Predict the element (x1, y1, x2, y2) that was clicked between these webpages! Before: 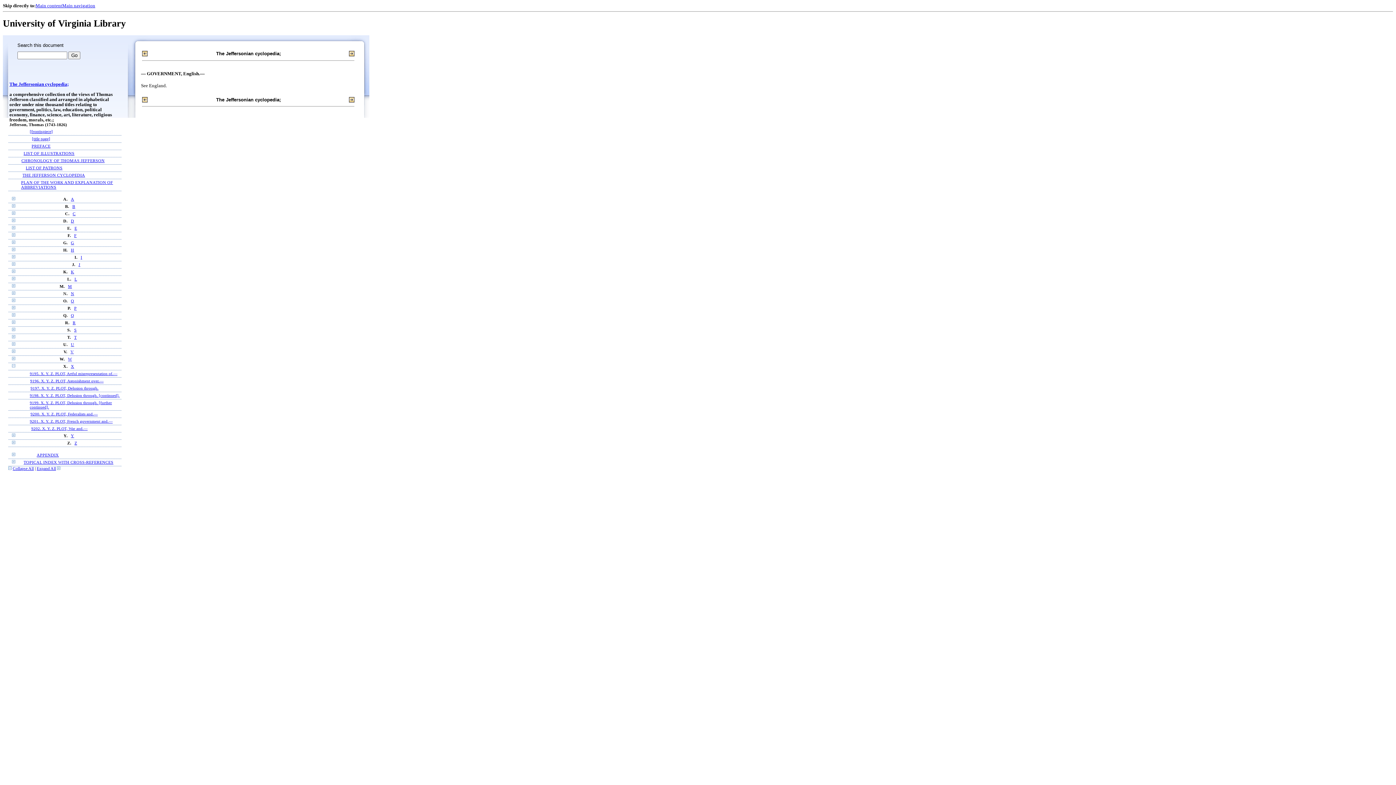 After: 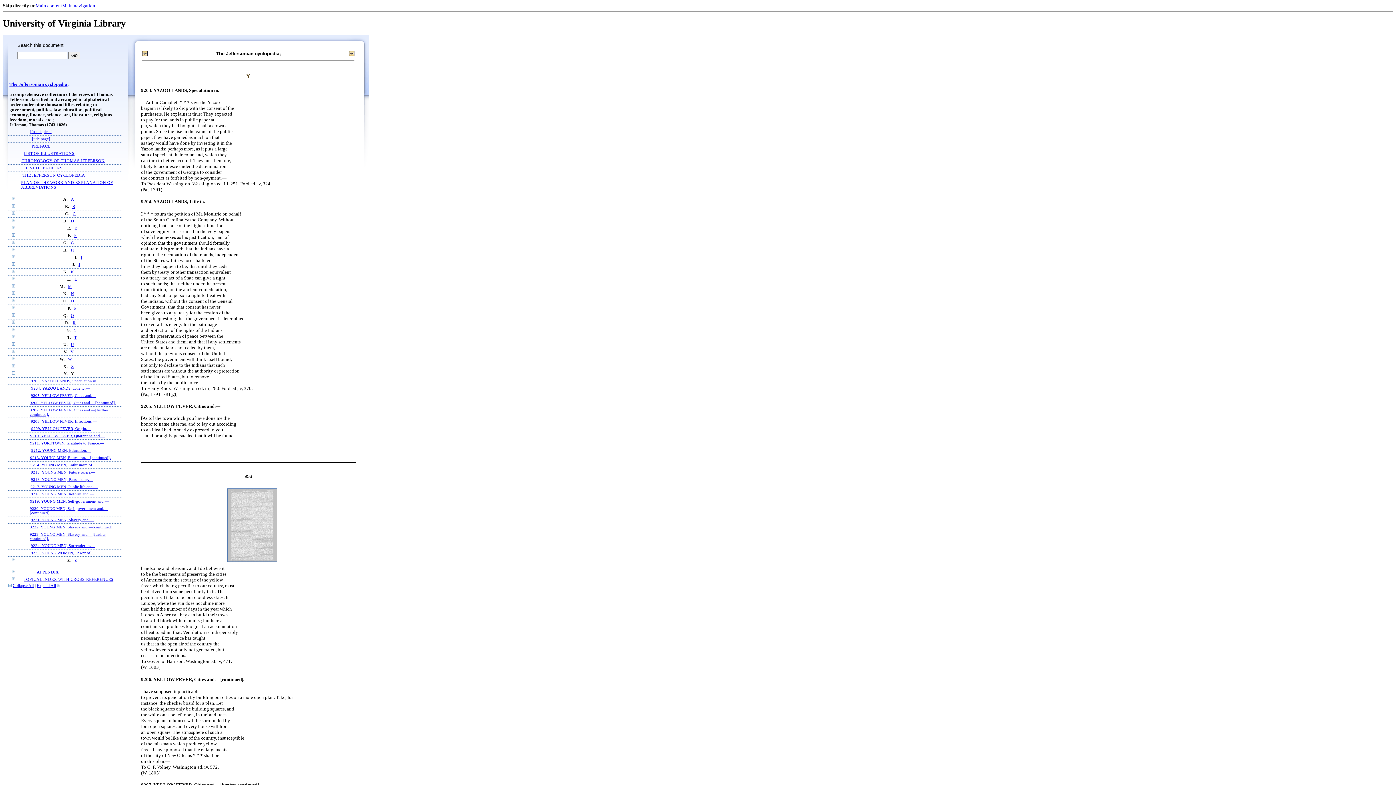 Action: bbox: (70, 433, 74, 438) label: Y